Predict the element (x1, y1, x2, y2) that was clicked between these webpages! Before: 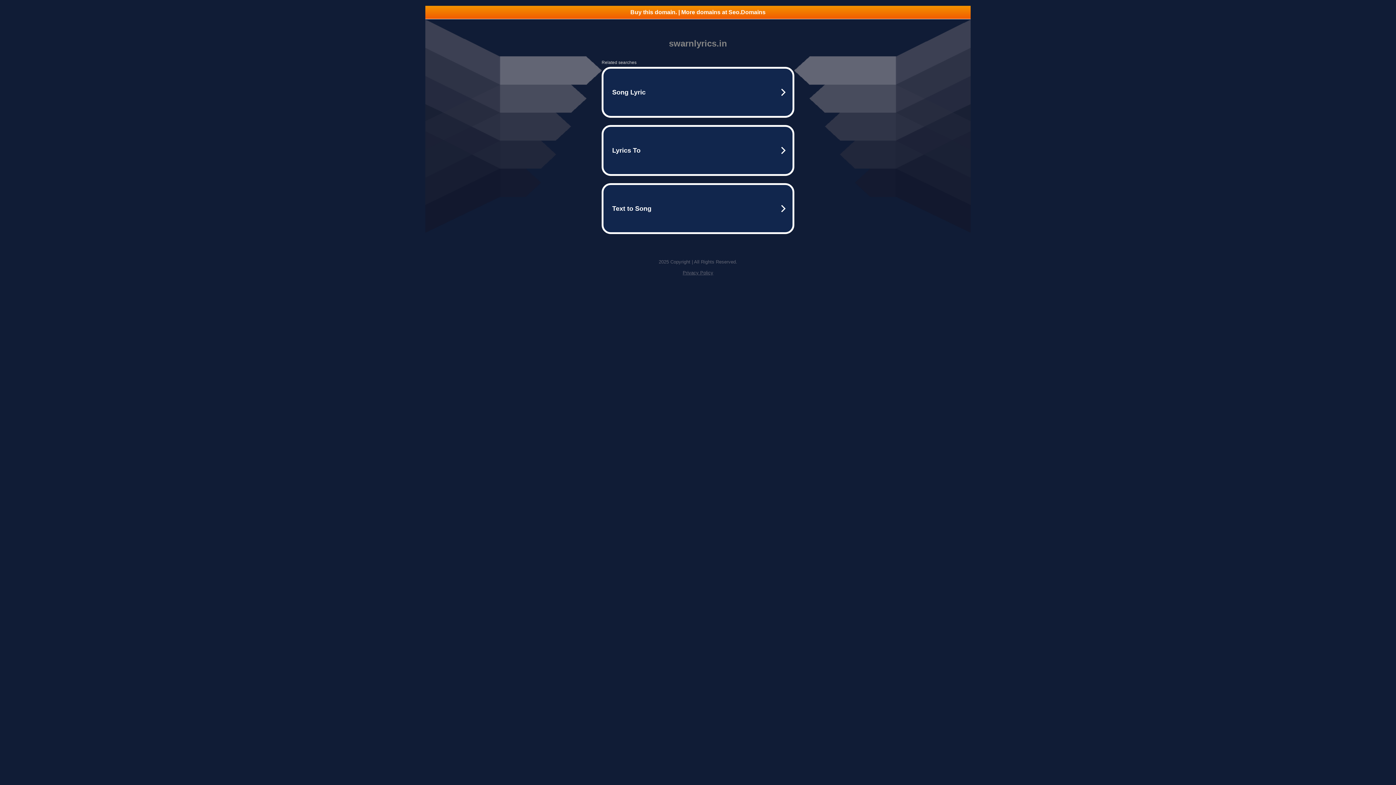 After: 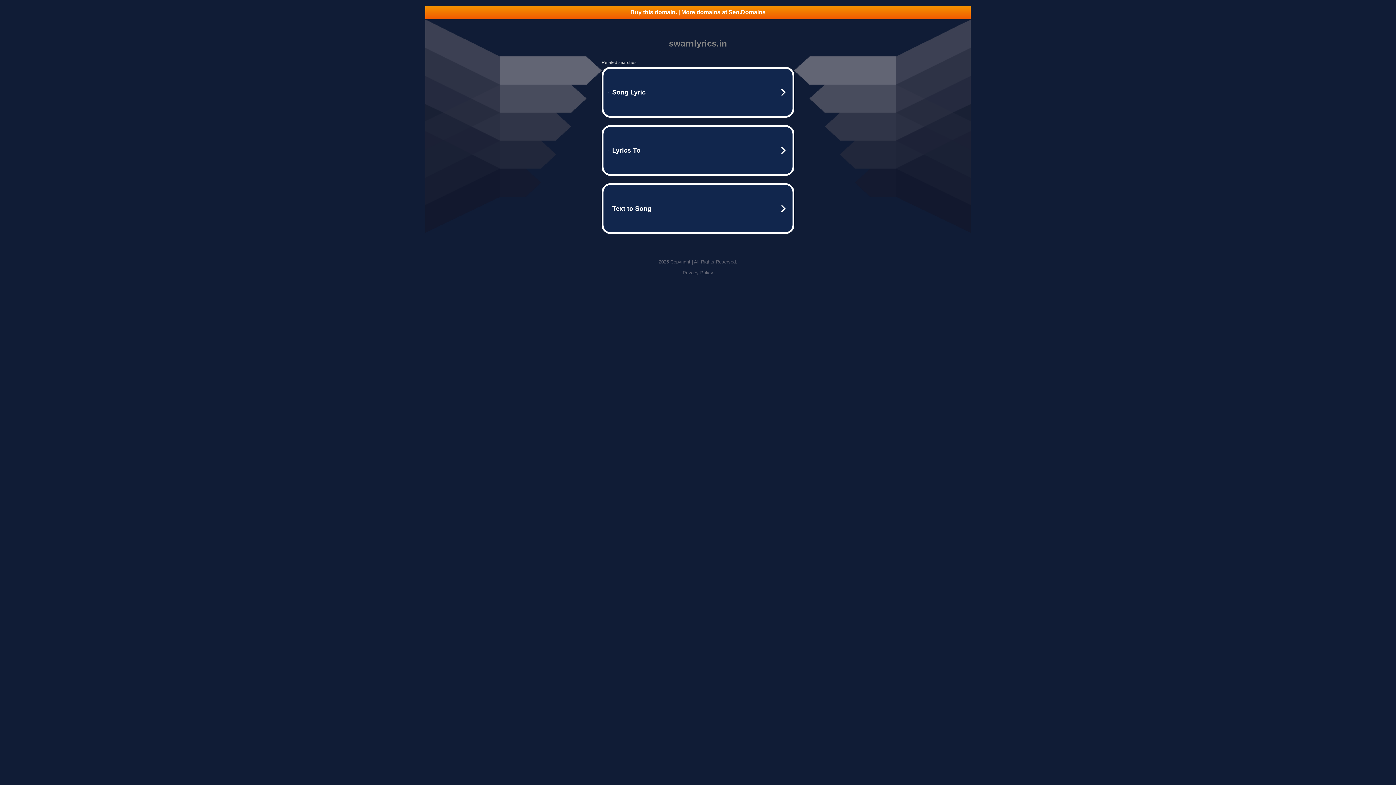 Action: label: Buy this domain. | More domains at Seo.Domains bbox: (425, 5, 970, 18)